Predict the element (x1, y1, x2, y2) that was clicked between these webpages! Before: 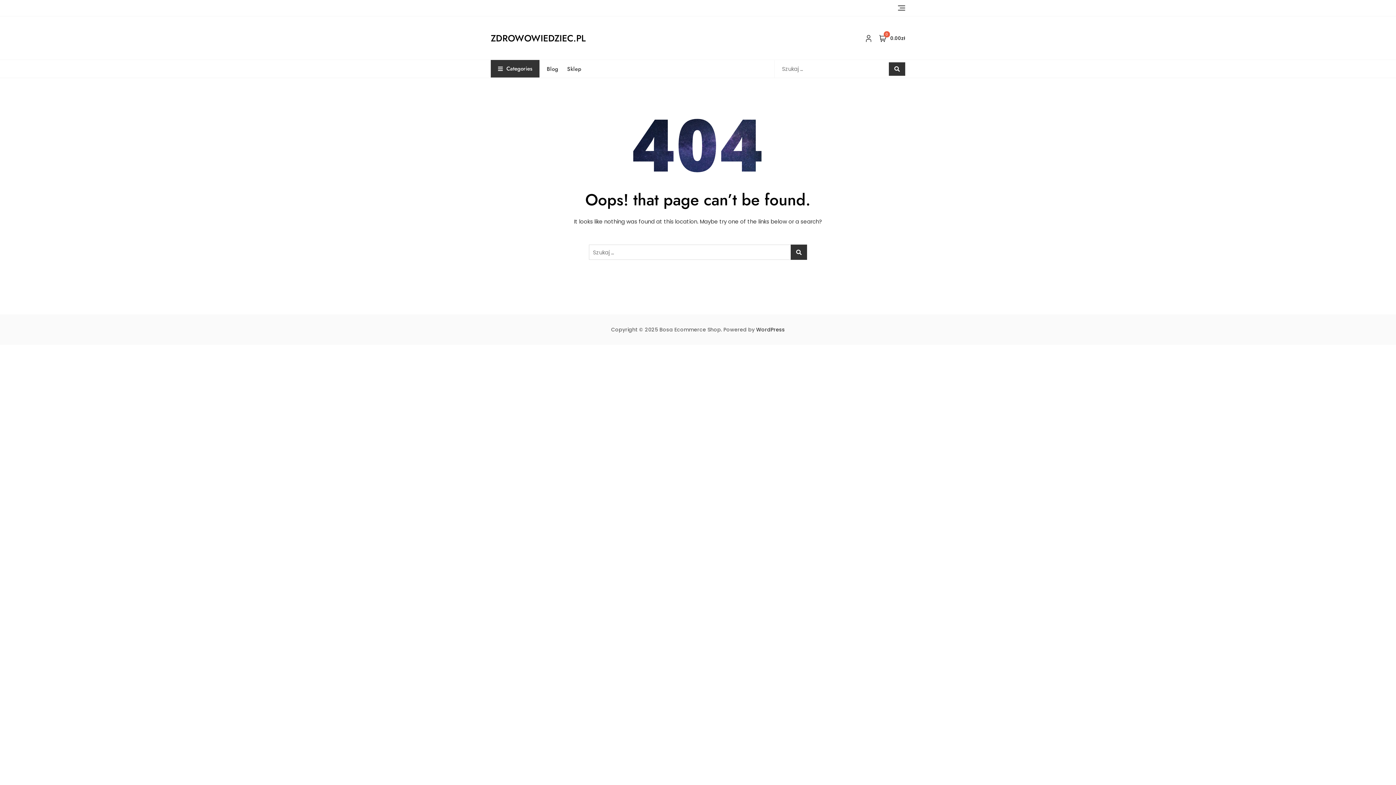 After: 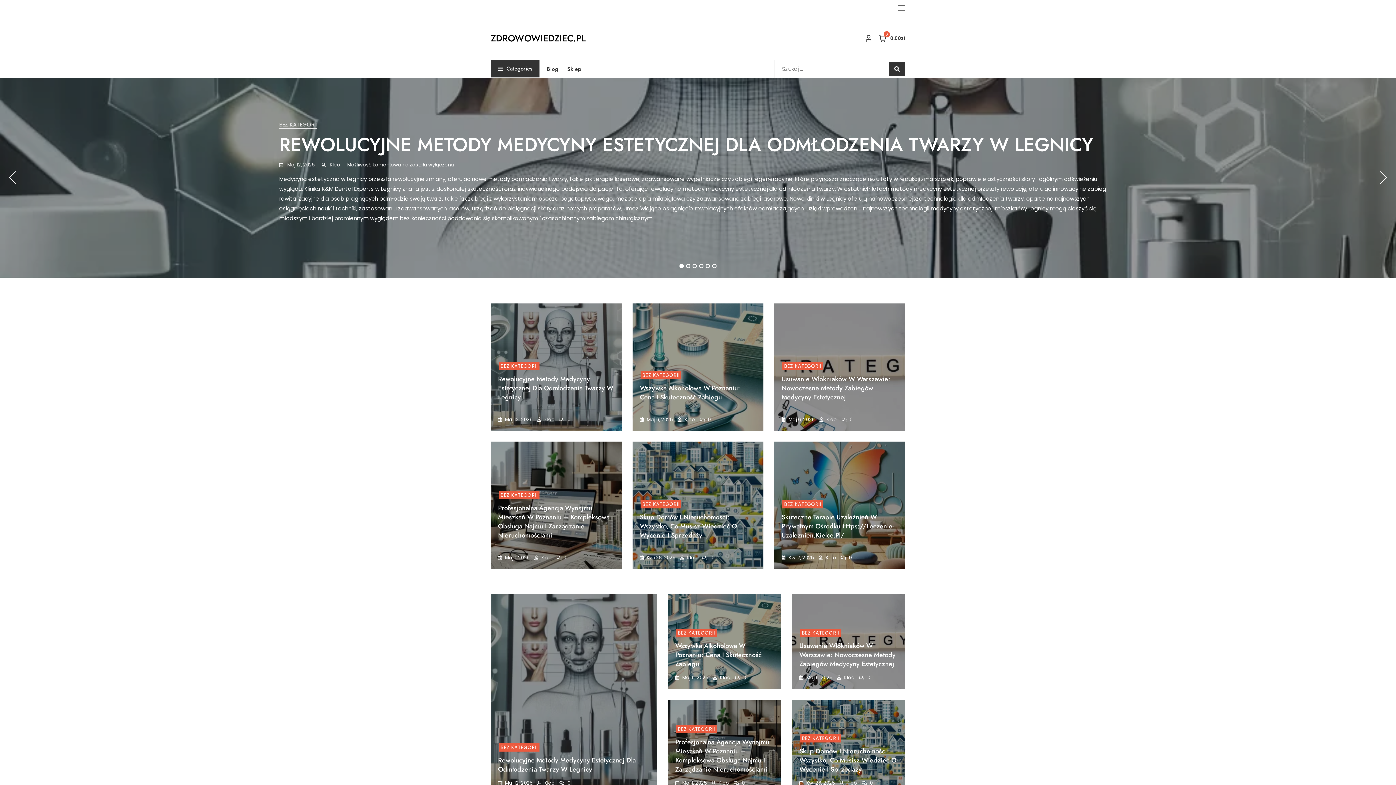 Action: bbox: (546, 60, 567, 77) label: Blog